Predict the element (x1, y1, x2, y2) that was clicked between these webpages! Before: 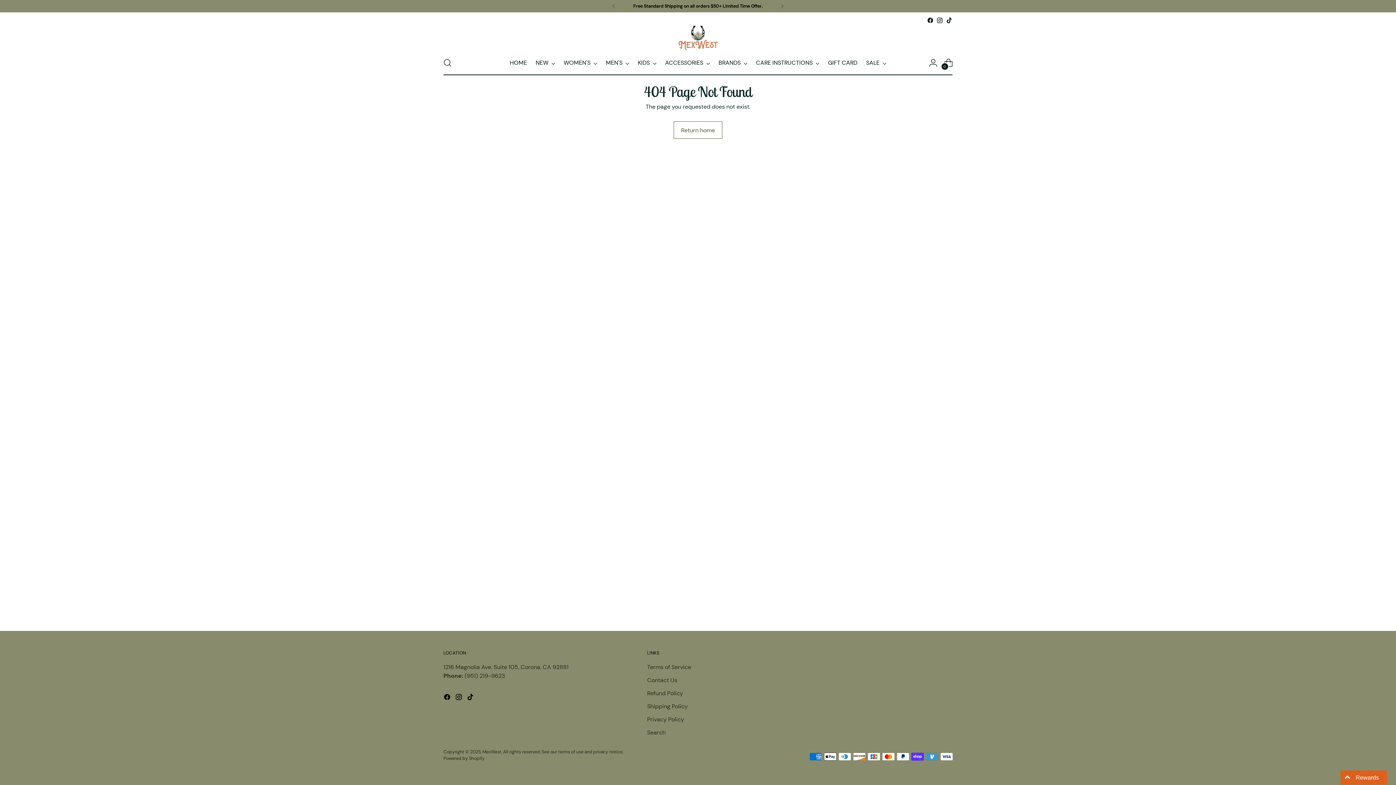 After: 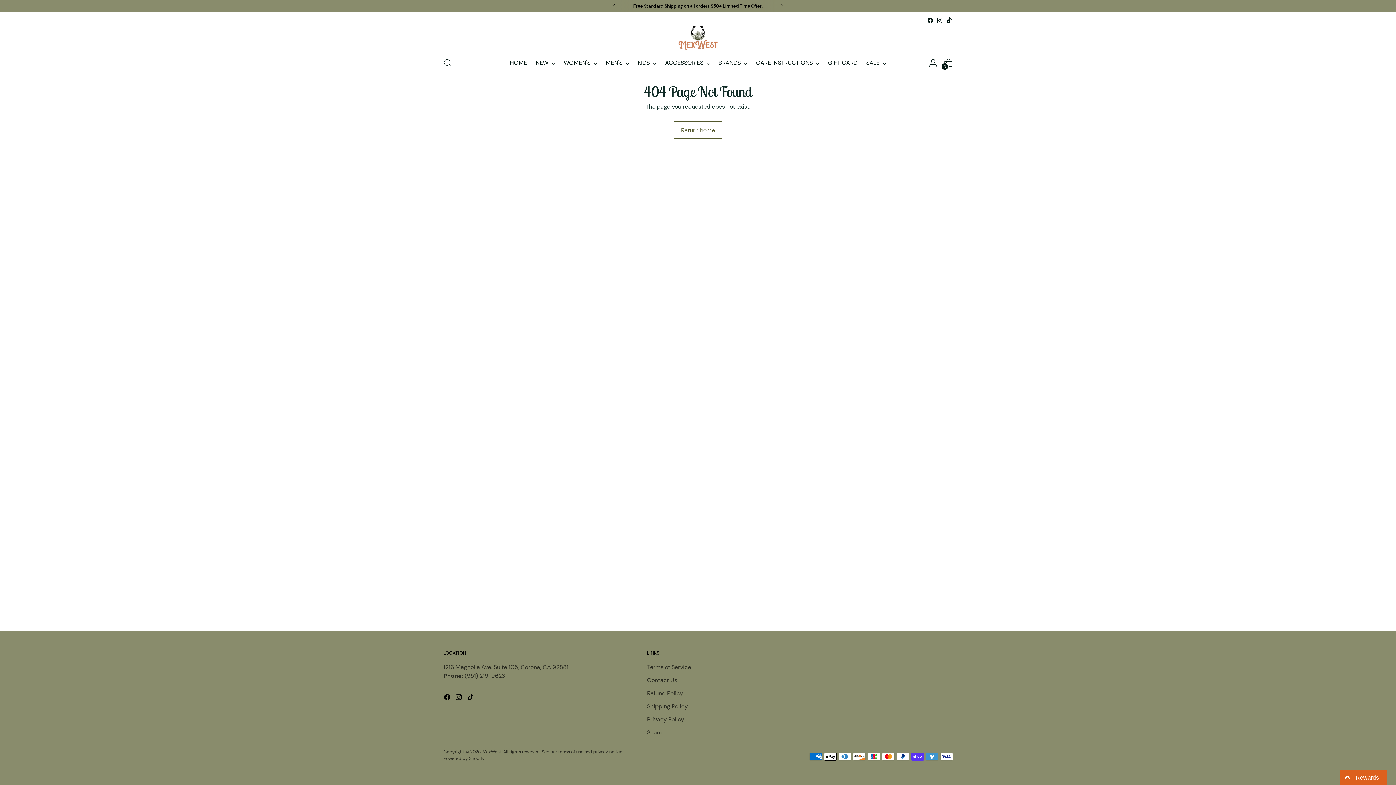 Action: bbox: (605, 0, 621, 12)